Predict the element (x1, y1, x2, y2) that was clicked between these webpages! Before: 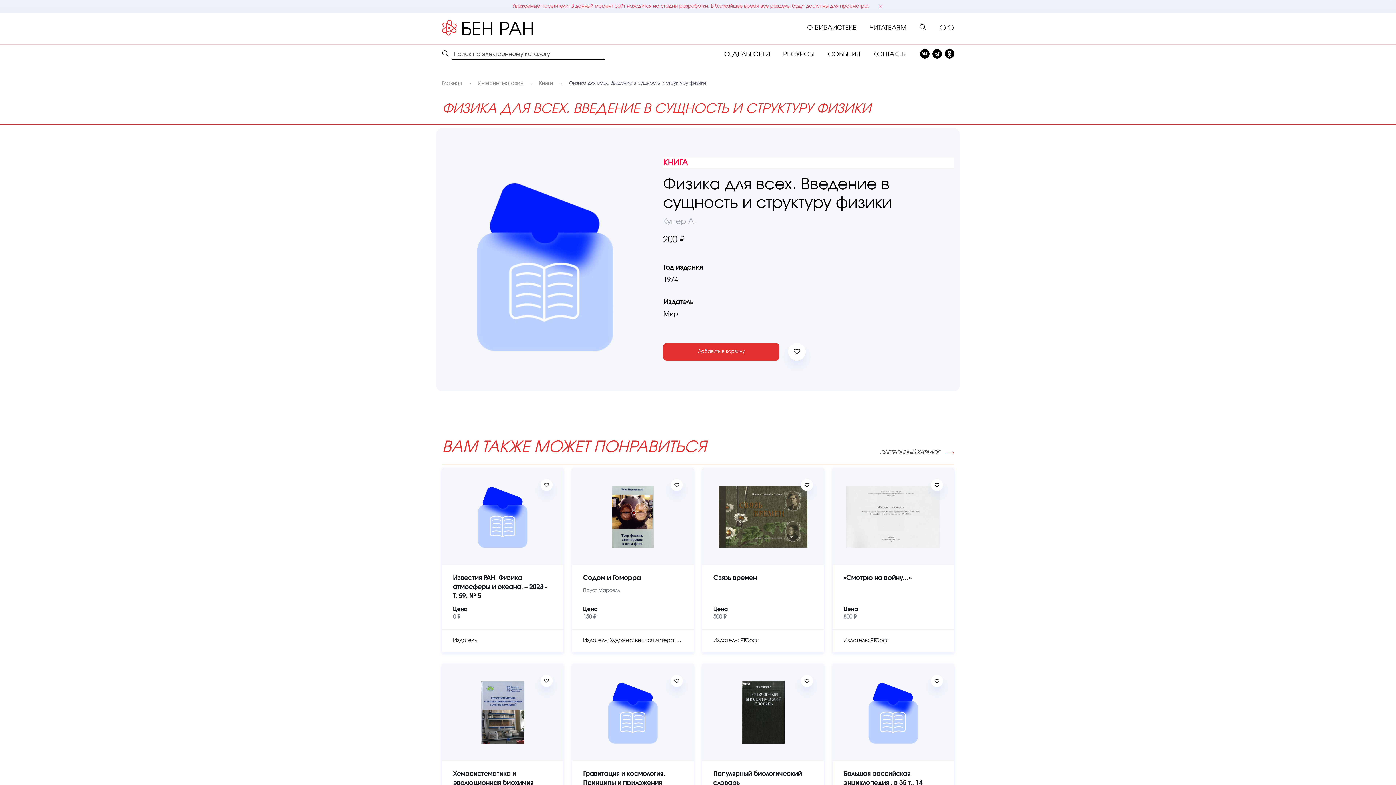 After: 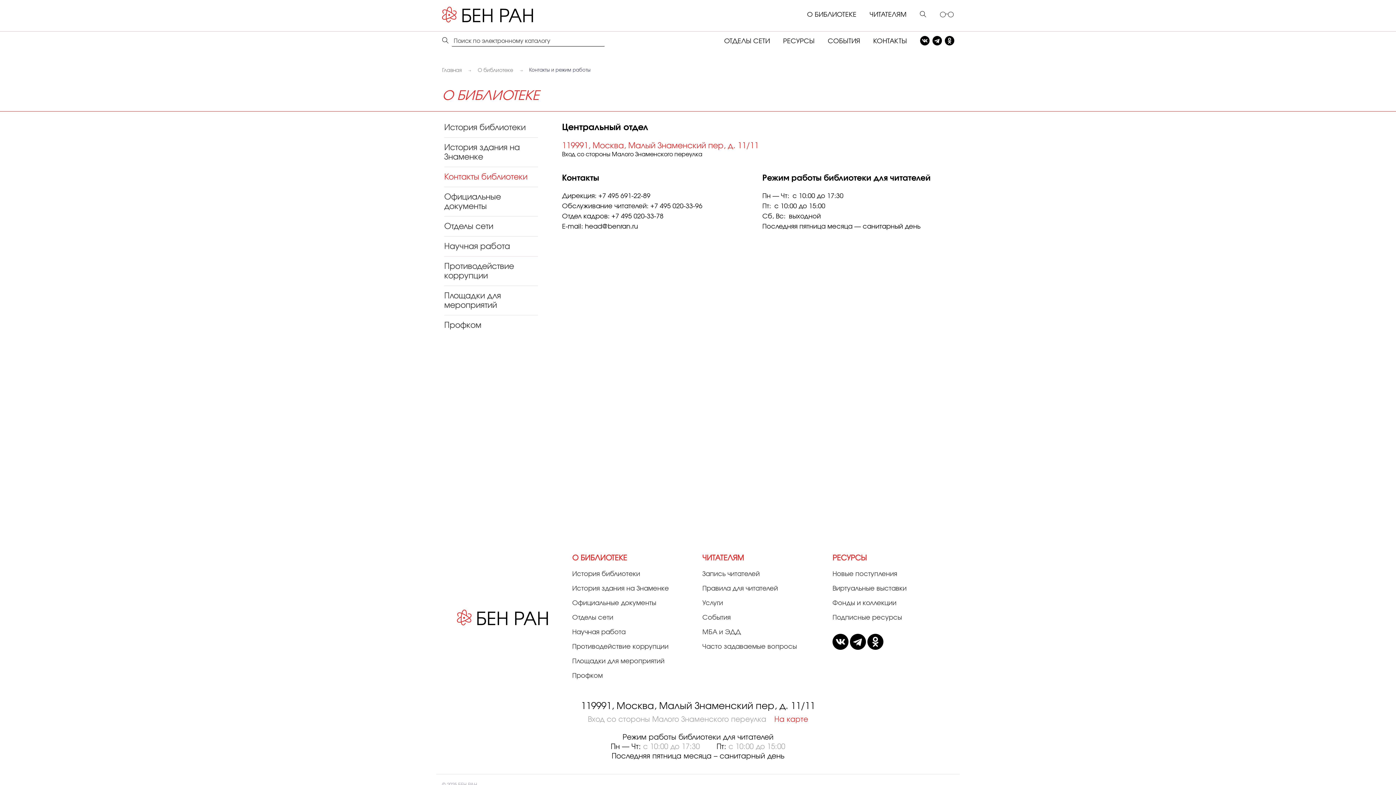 Action: bbox: (873, 51, 907, 57) label: КОНТАКТЫ